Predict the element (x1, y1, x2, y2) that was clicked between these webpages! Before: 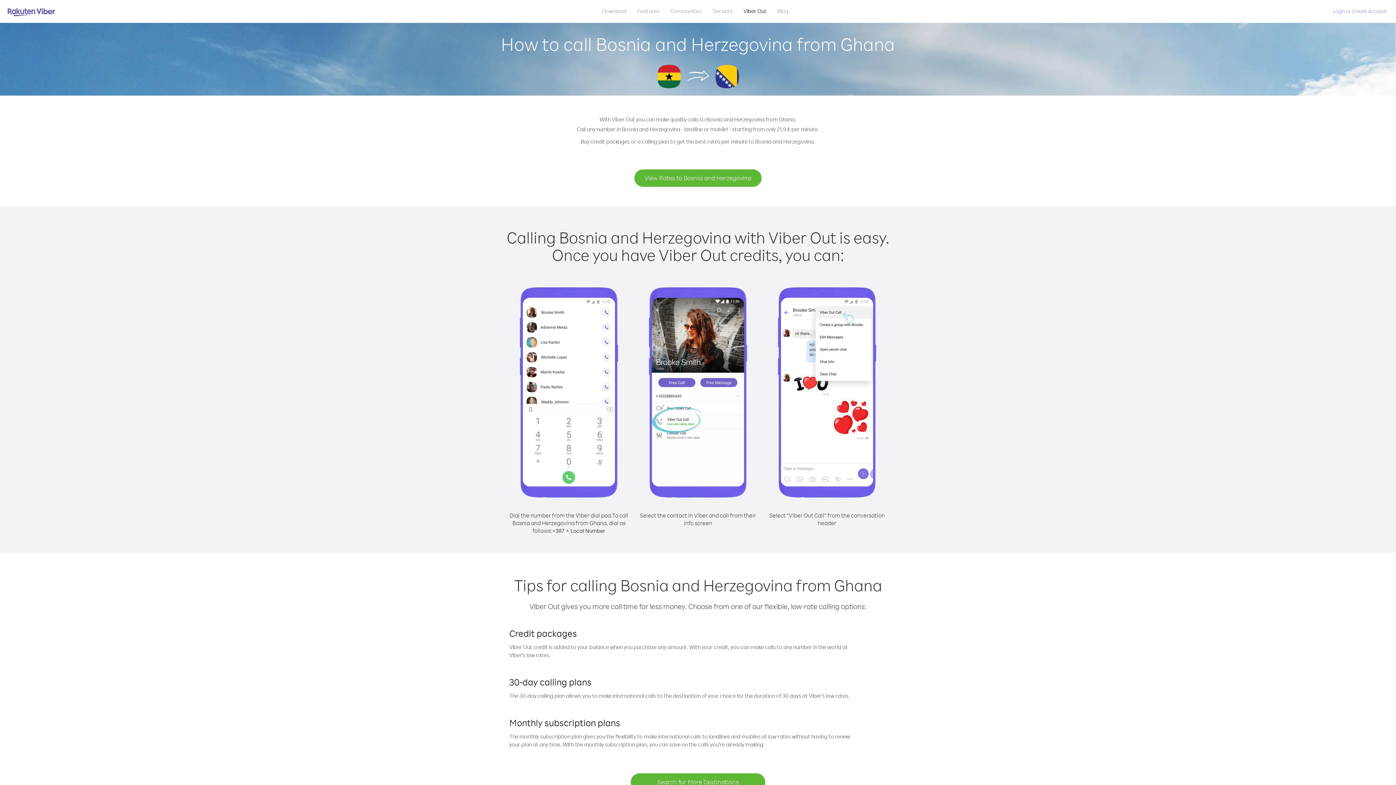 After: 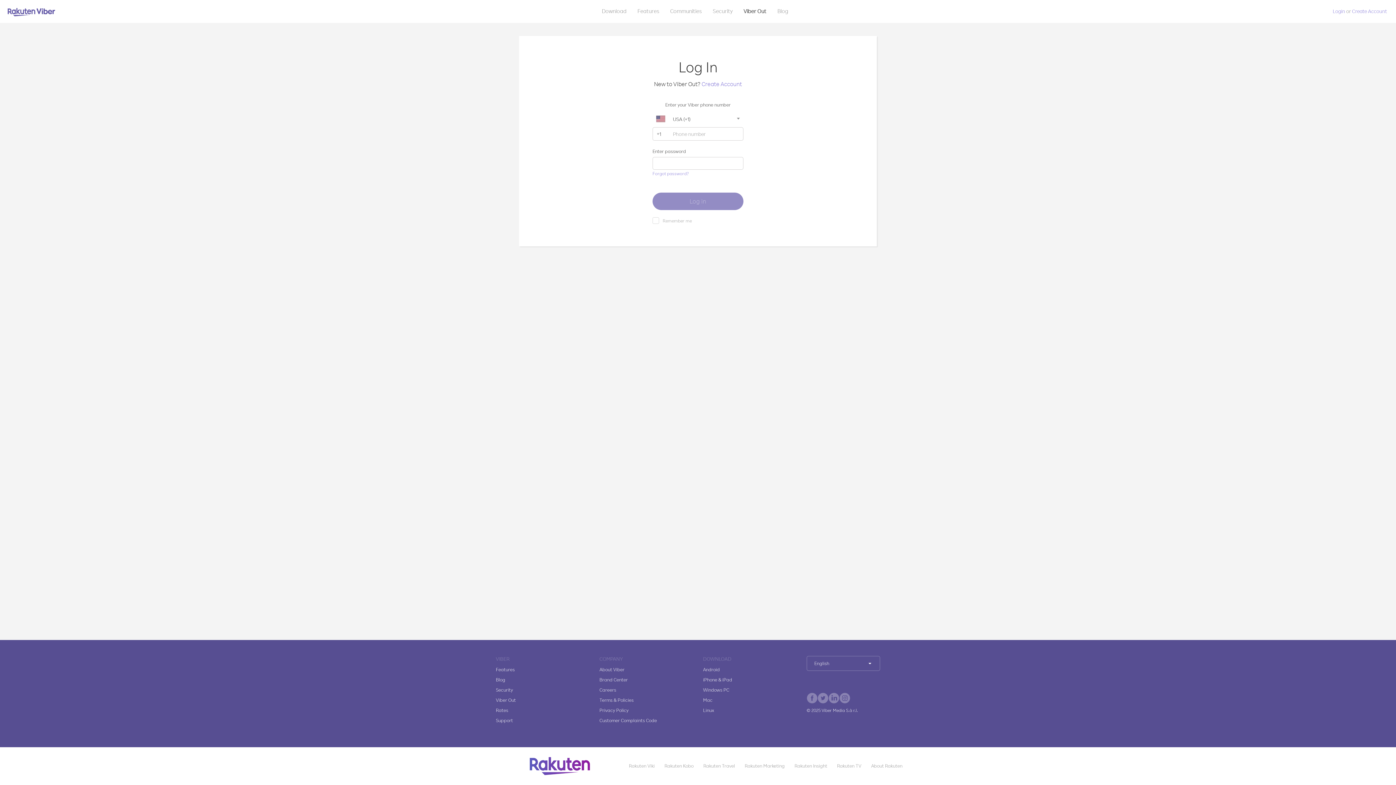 Action: label: Login bbox: (1333, 8, 1345, 14)